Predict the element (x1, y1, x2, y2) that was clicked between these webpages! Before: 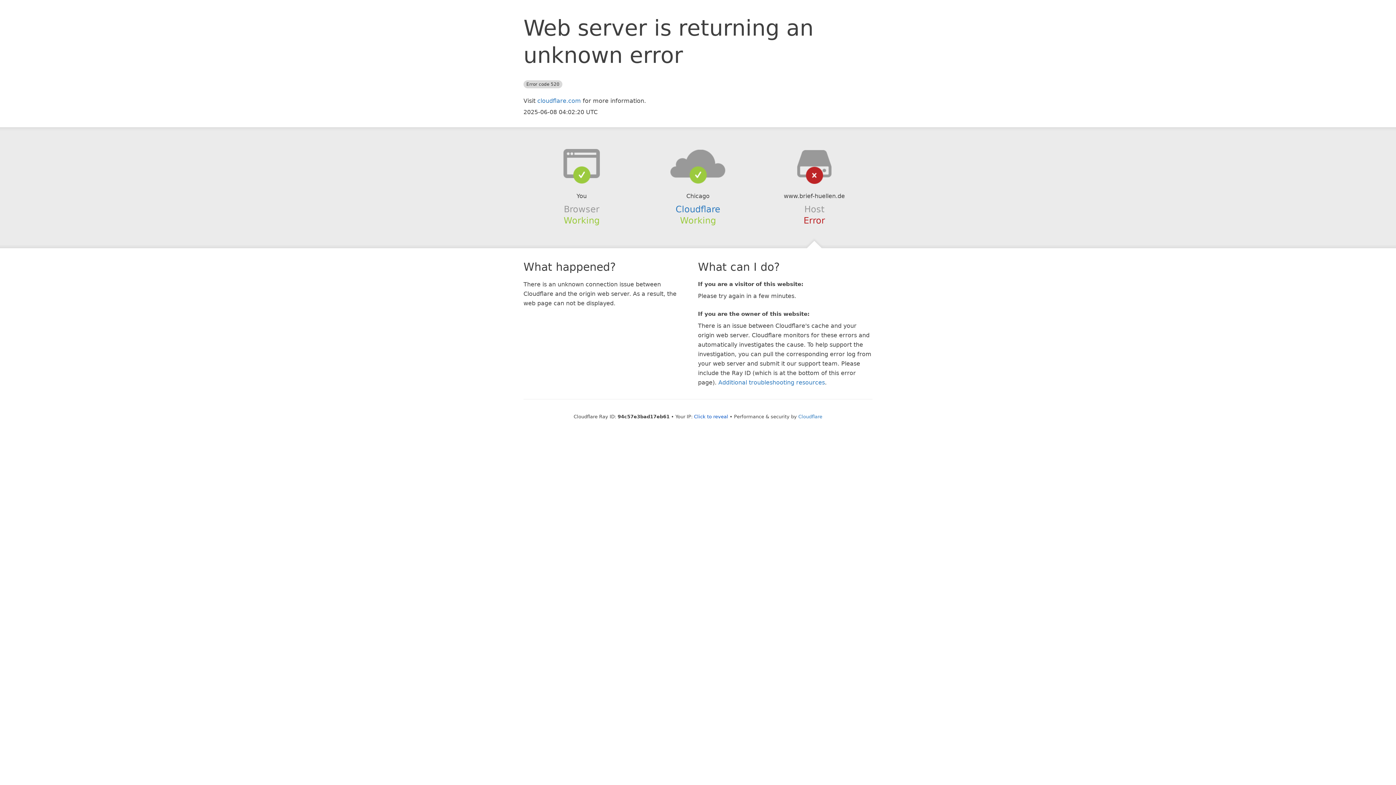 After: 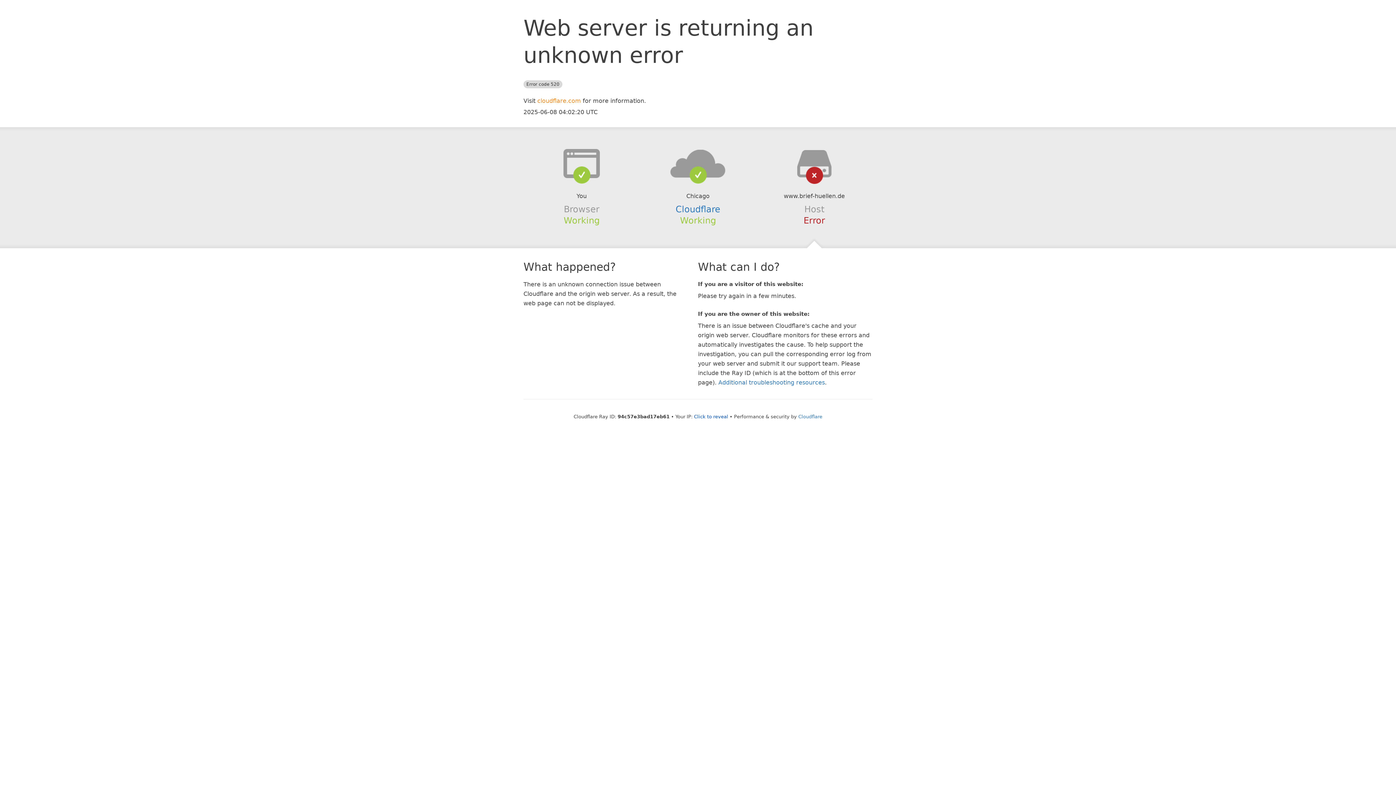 Action: label: cloudflare.com bbox: (537, 97, 581, 104)